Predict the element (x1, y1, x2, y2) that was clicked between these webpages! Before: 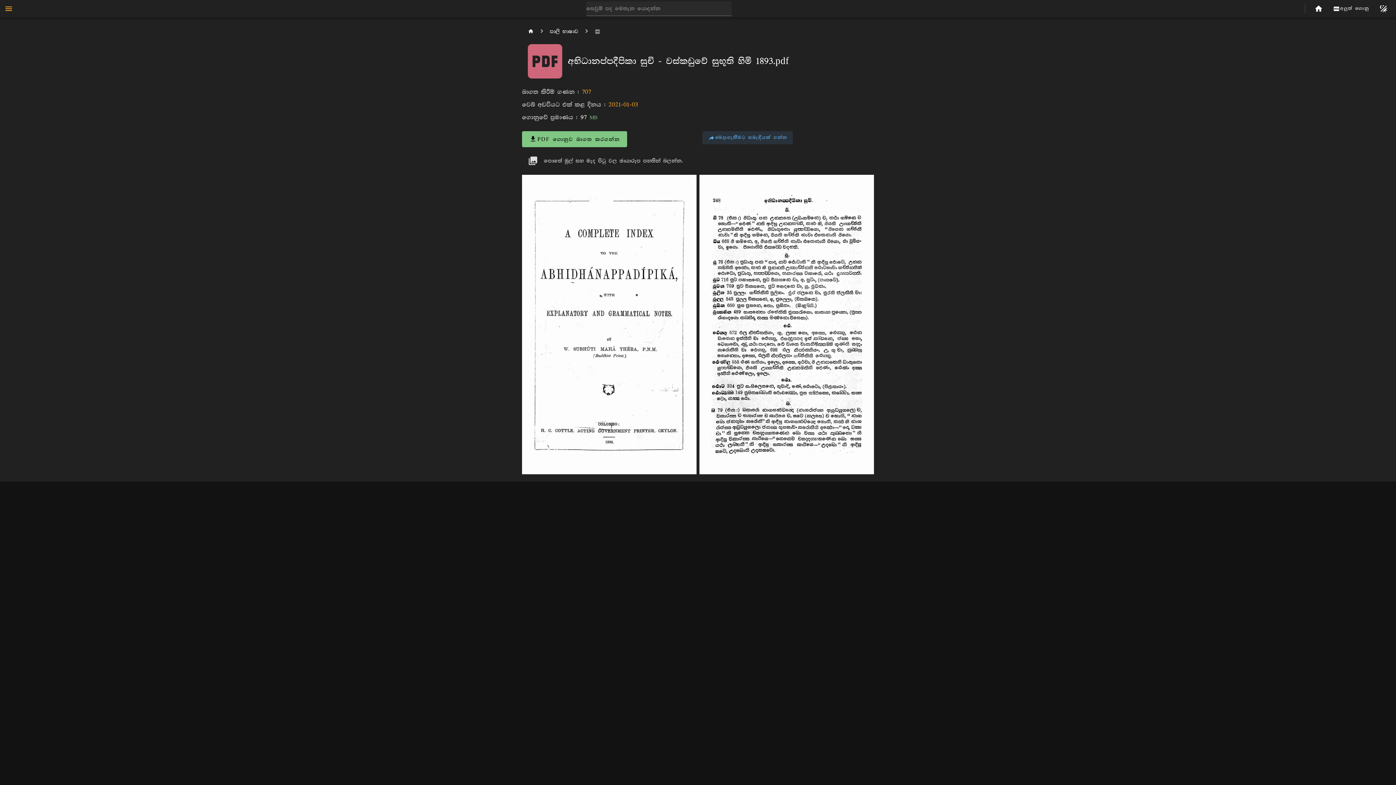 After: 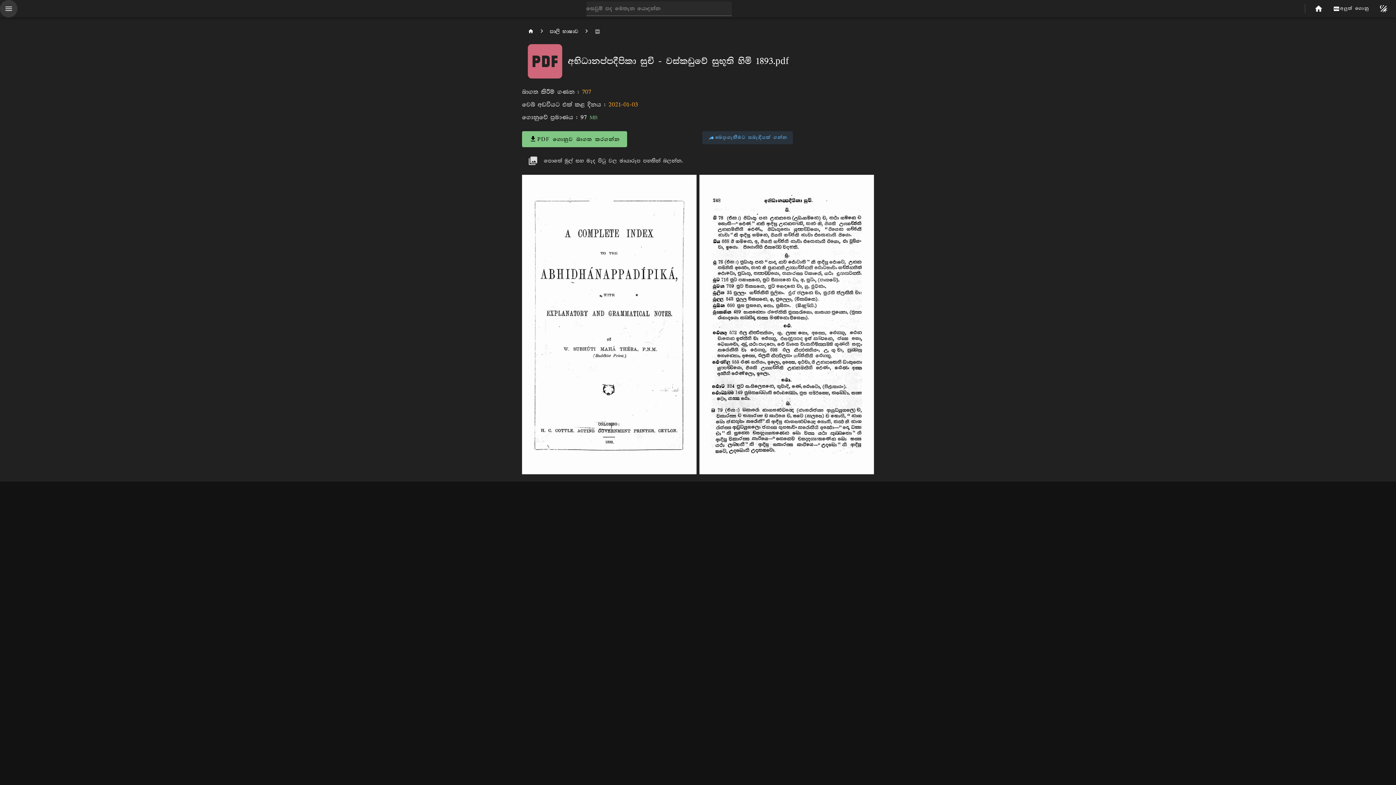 Action: bbox: (0, 0, 17, 17)